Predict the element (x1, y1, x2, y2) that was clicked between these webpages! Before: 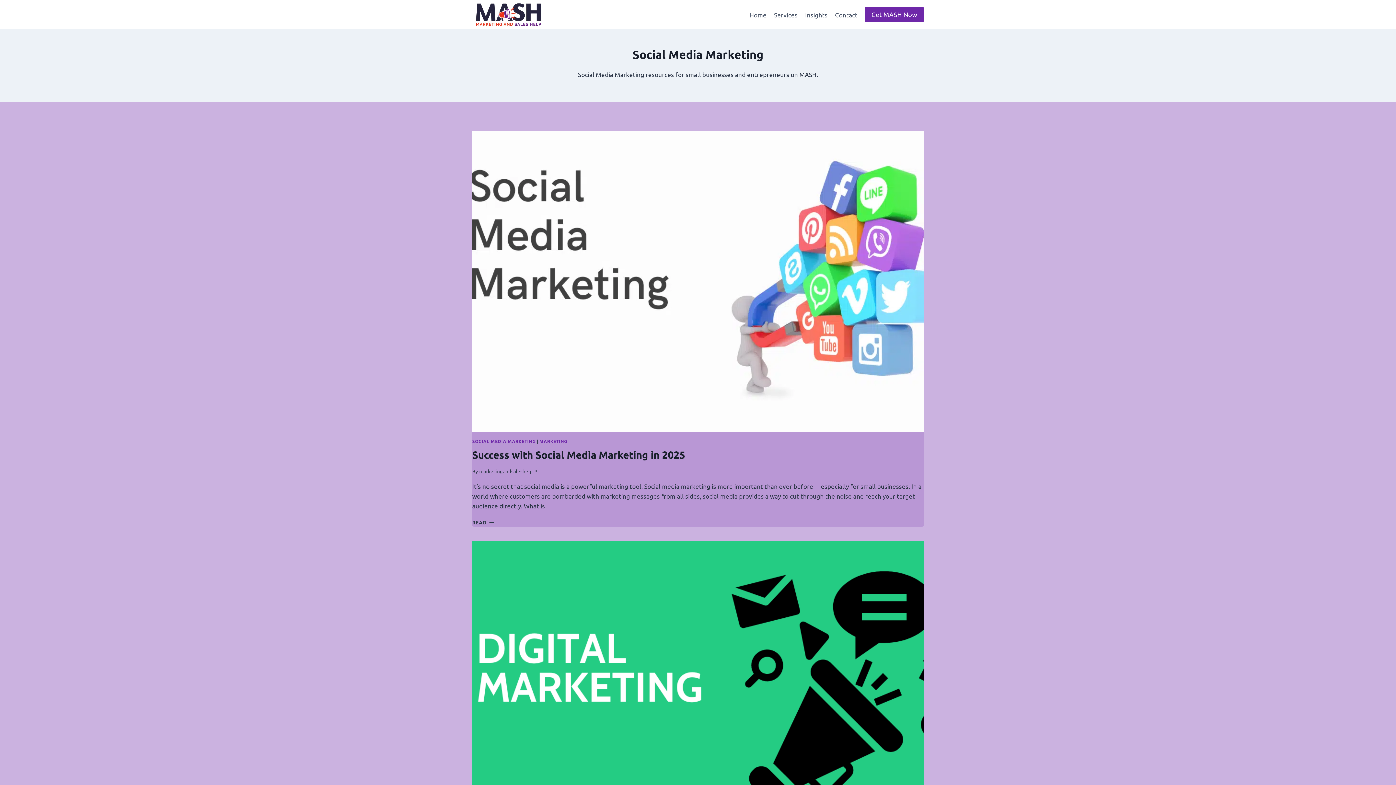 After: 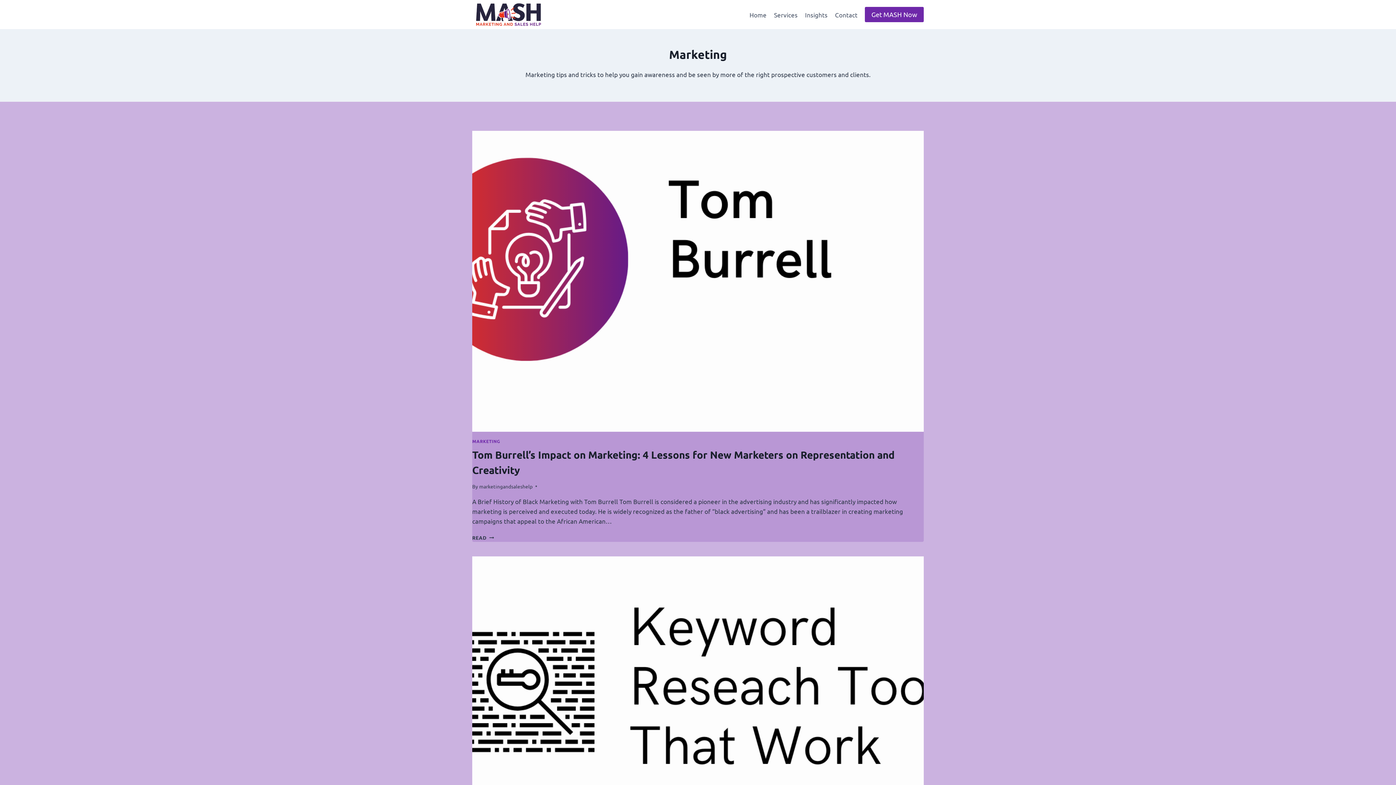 Action: bbox: (539, 438, 567, 444) label: MARKETING